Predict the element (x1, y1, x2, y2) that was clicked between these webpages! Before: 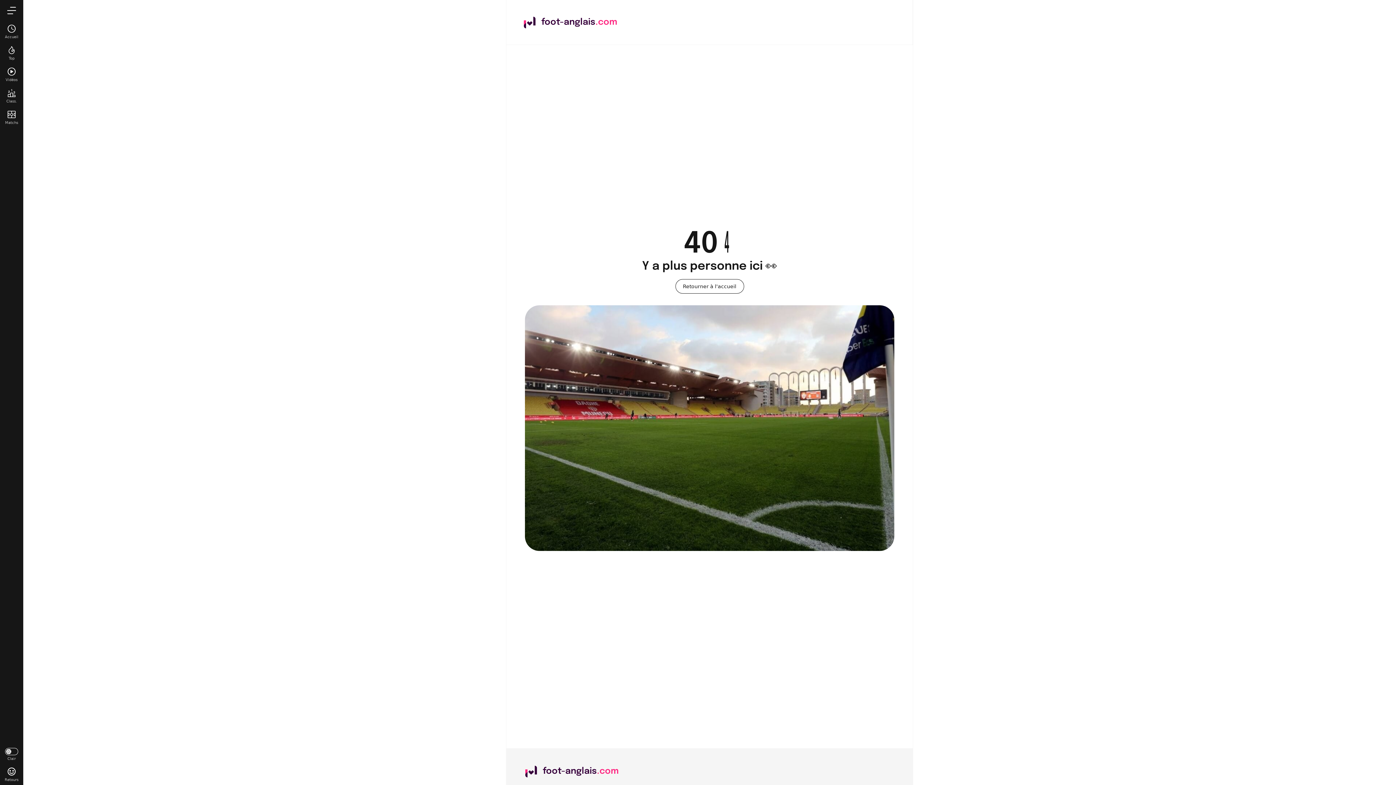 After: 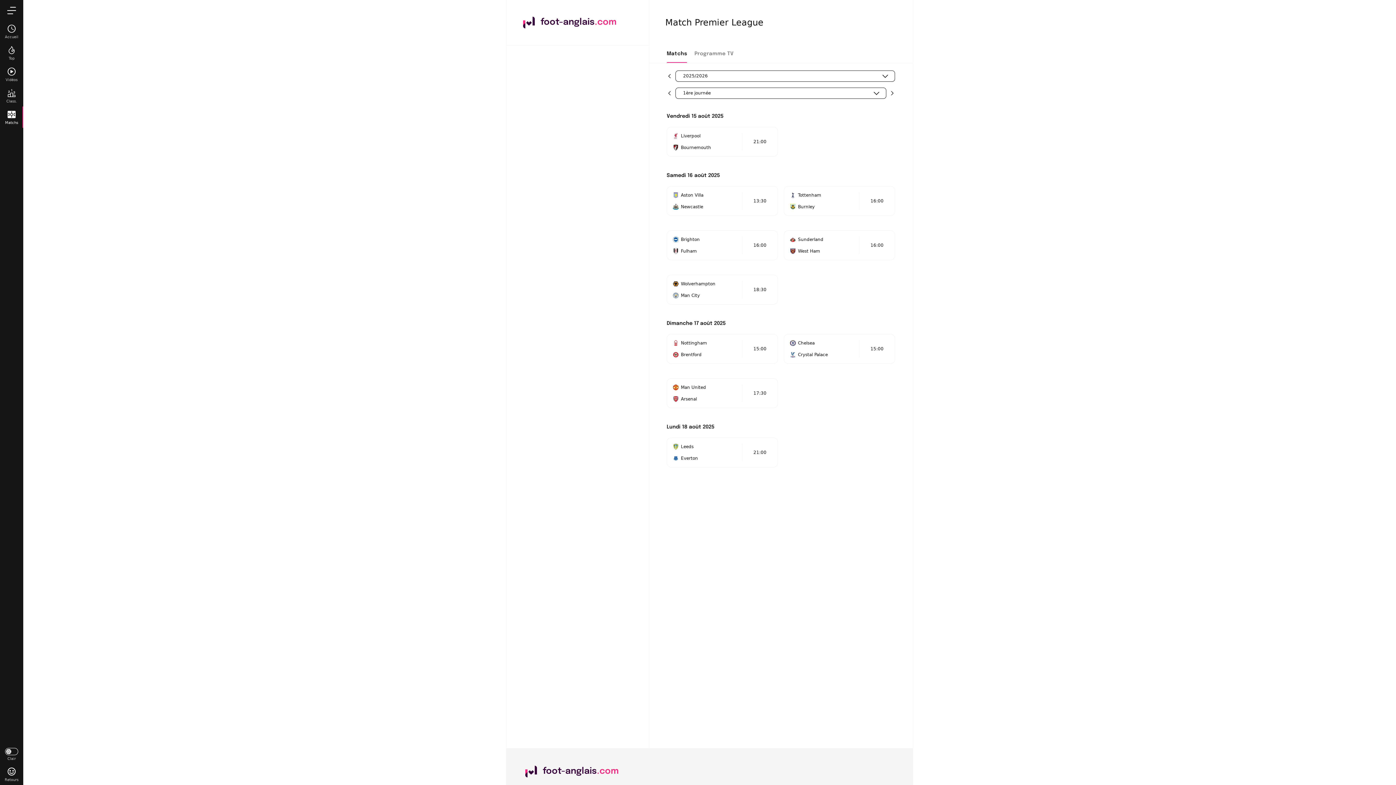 Action: bbox: (0, 106, 23, 128) label: Matchs